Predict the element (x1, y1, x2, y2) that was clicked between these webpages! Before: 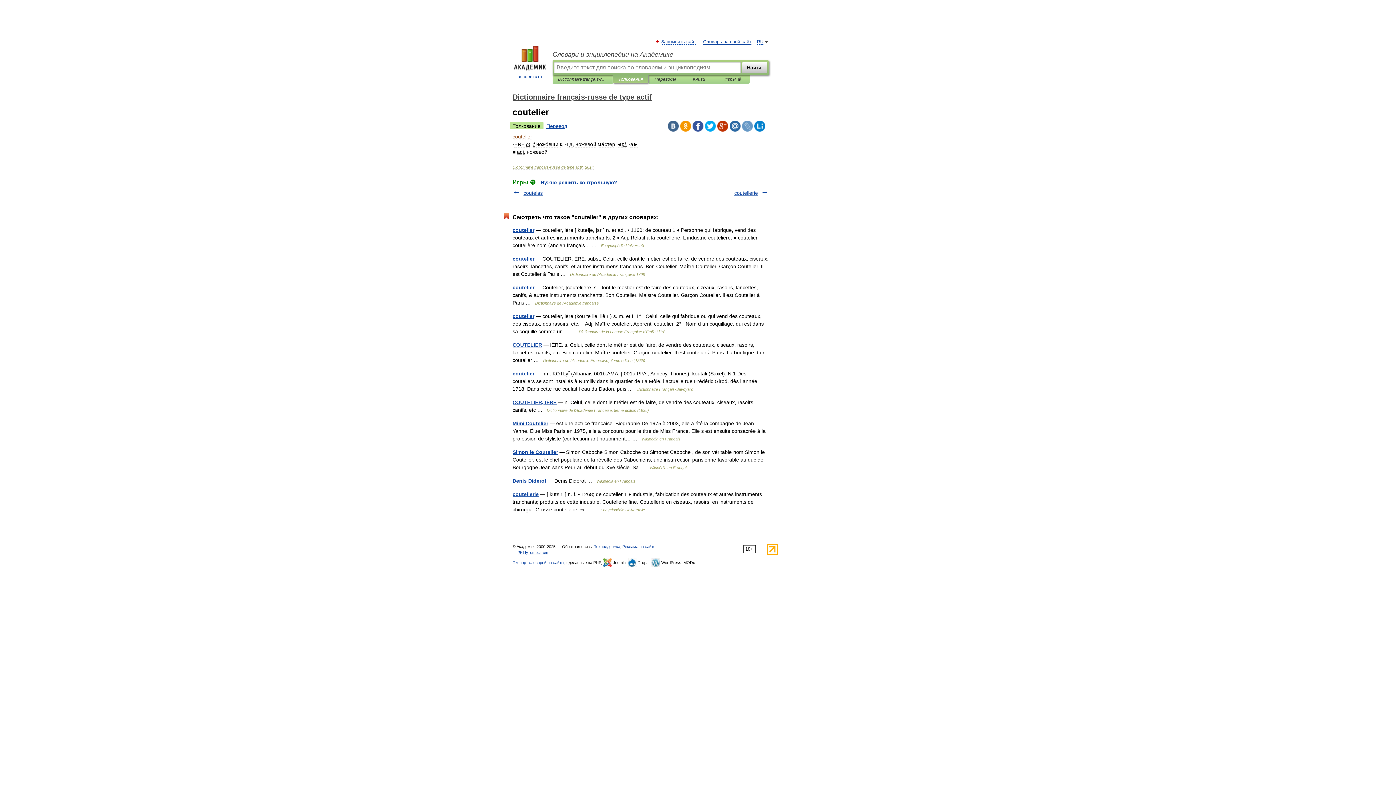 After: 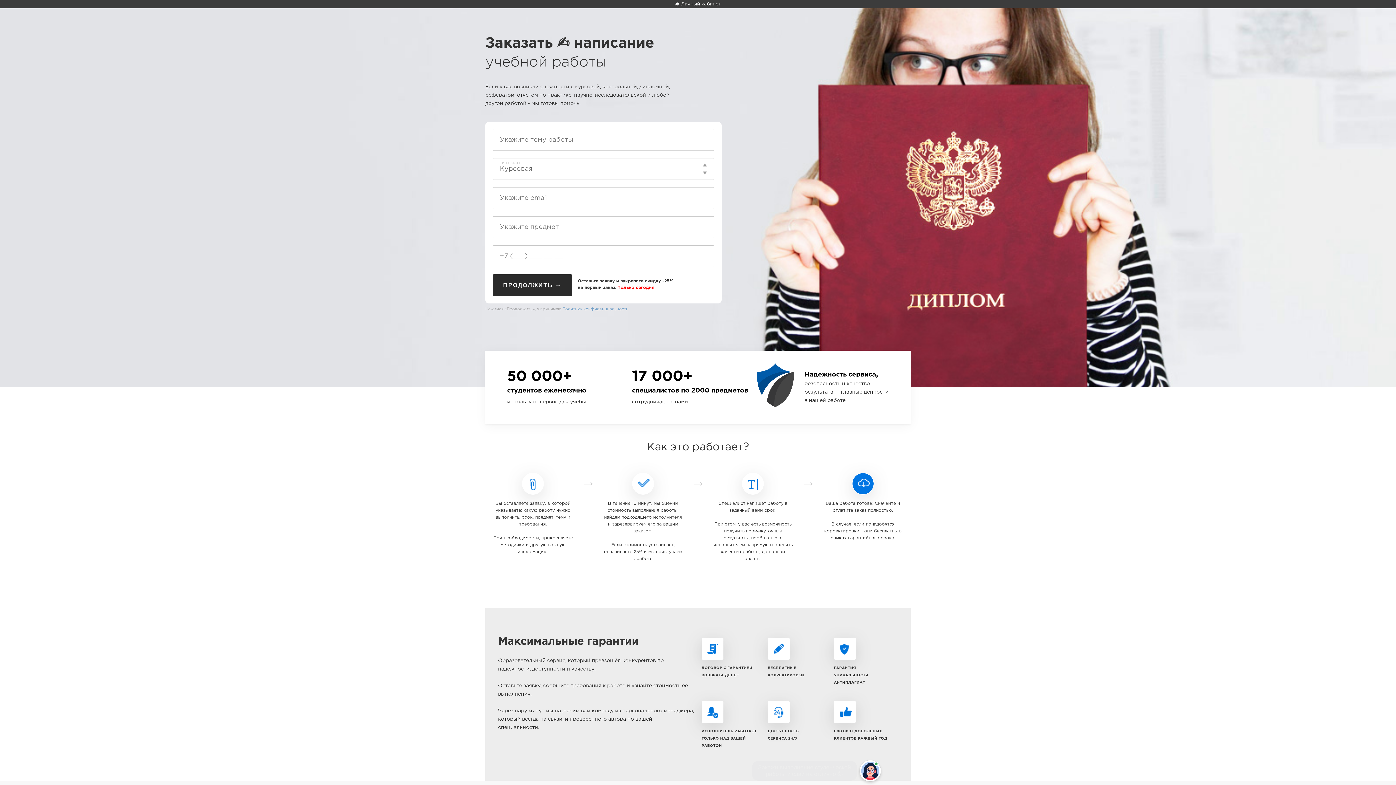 Action: label: Нужно решить контрольную? bbox: (540, 179, 617, 185)